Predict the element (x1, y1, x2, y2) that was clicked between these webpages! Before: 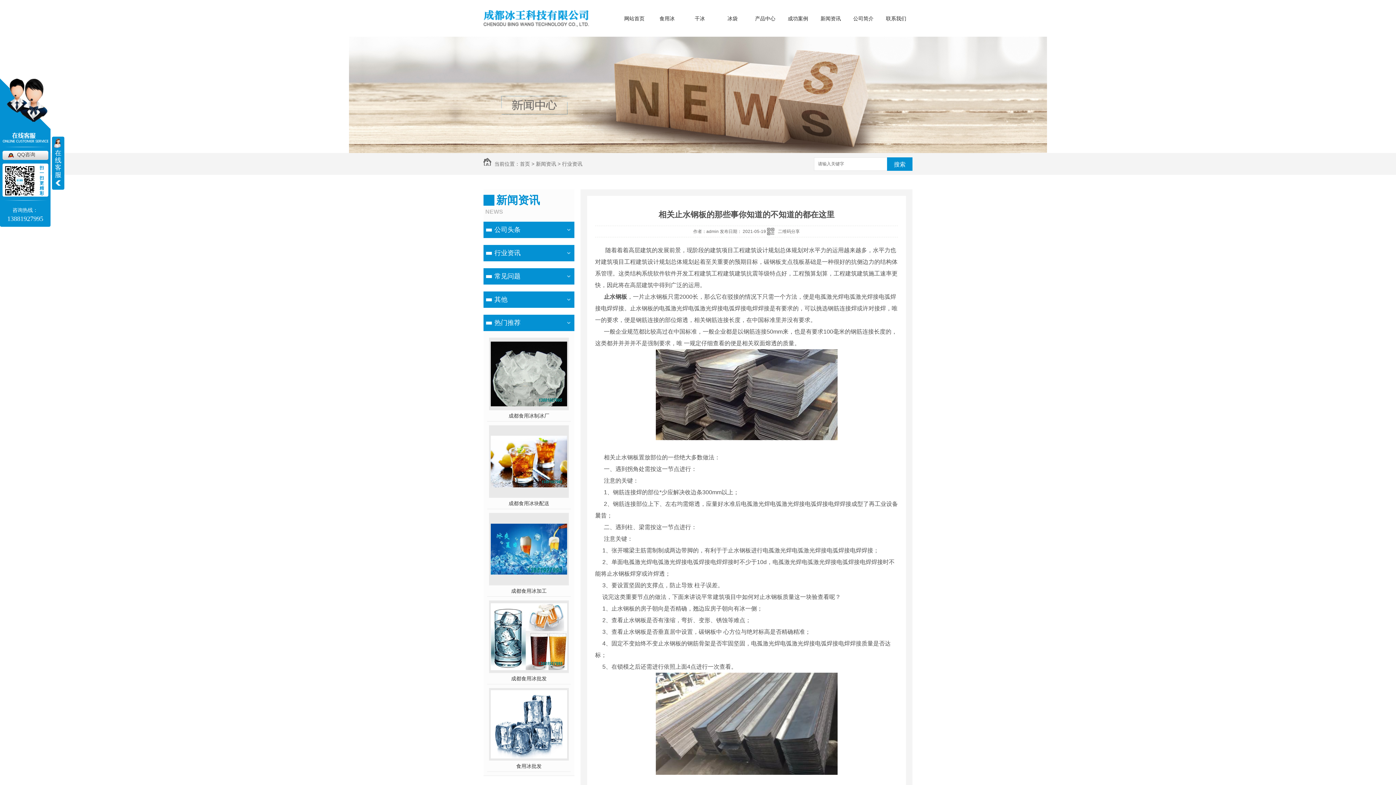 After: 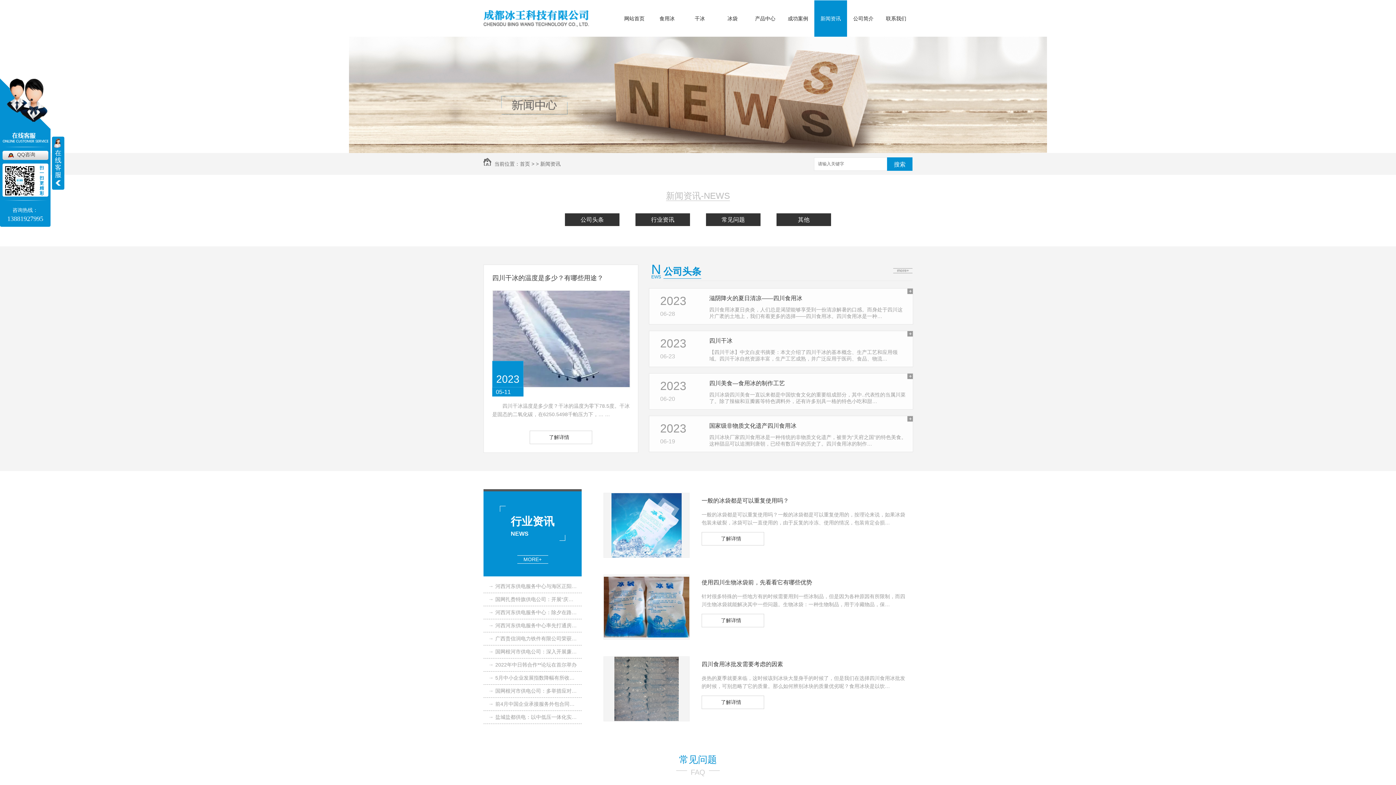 Action: bbox: (814, 0, 847, 36) label: 新闻资讯